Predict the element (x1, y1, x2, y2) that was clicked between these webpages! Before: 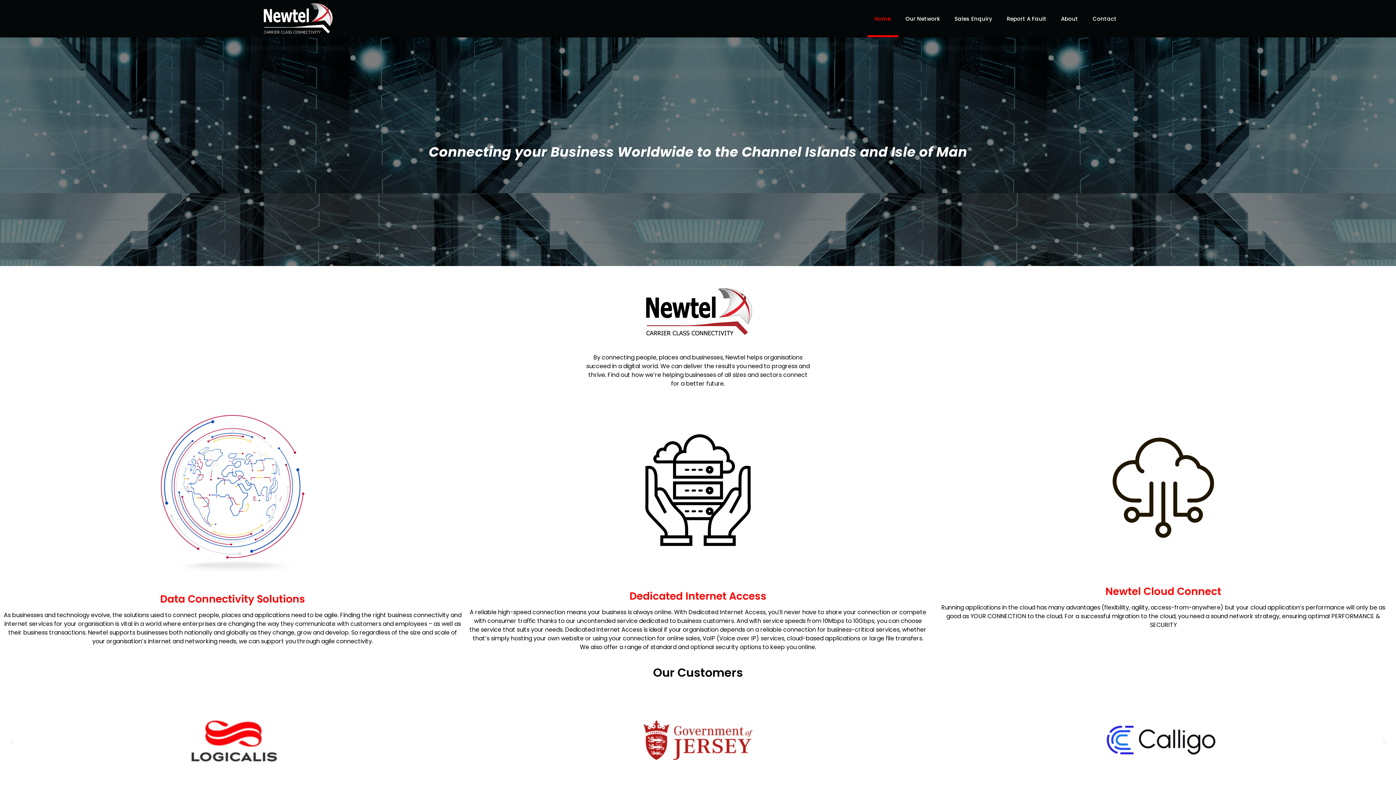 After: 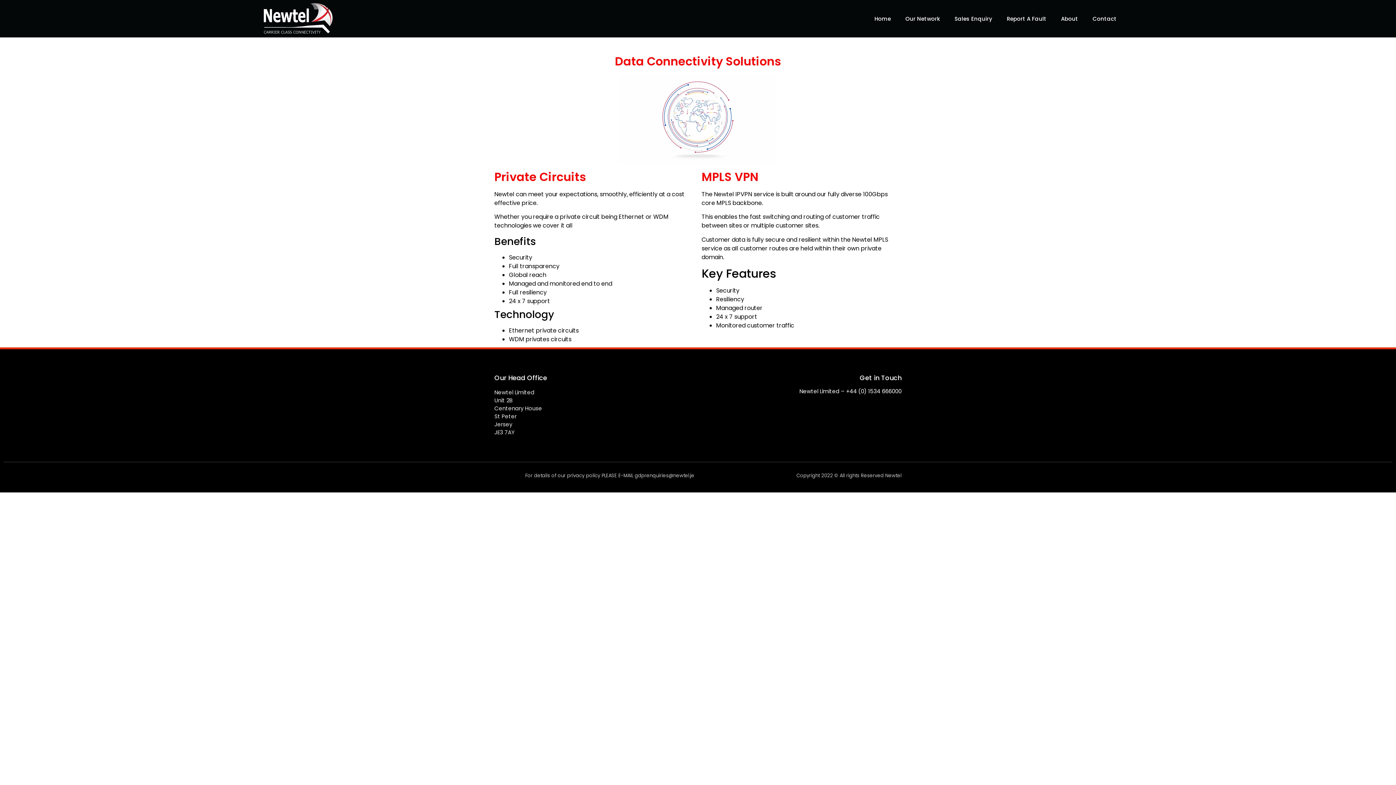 Action: bbox: (160, 592, 305, 606) label: Data Connectivity Solutions